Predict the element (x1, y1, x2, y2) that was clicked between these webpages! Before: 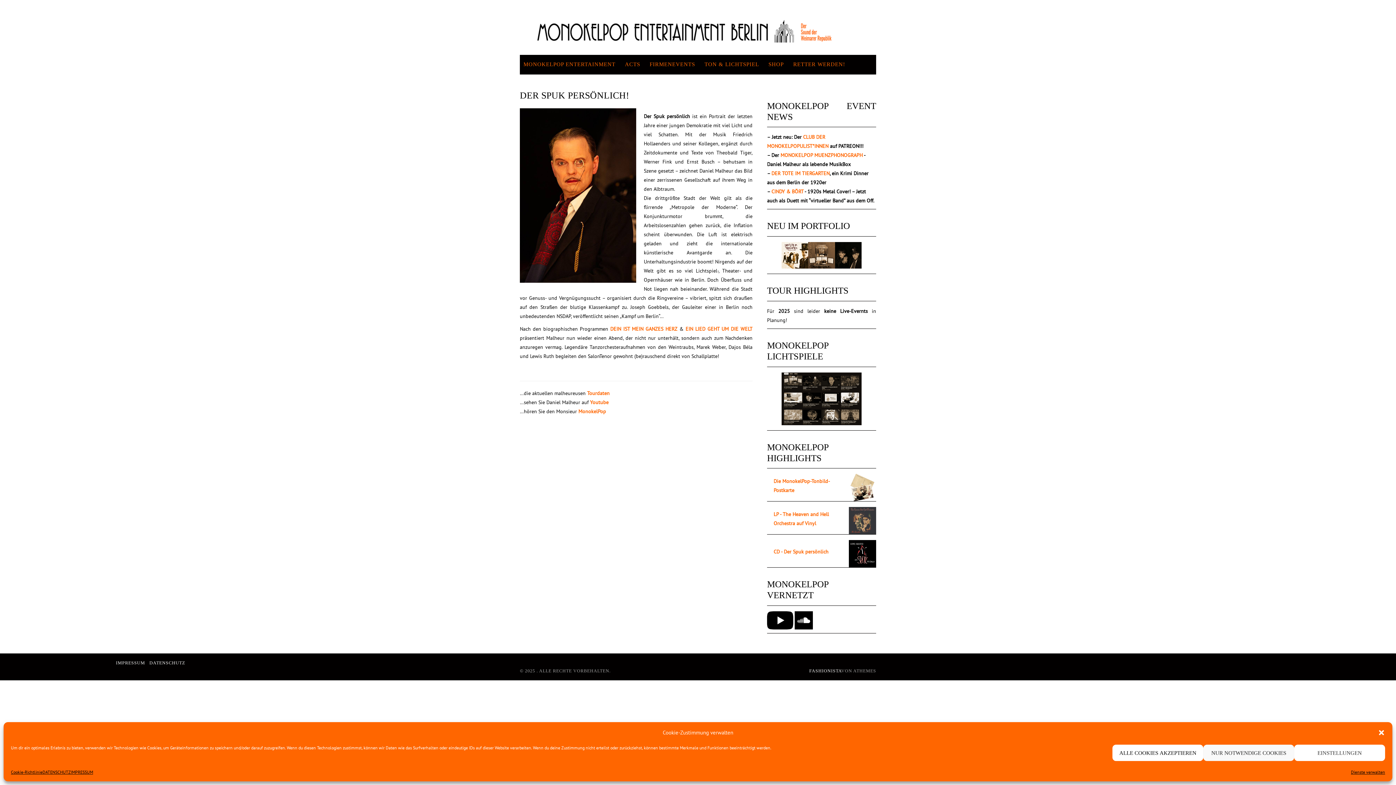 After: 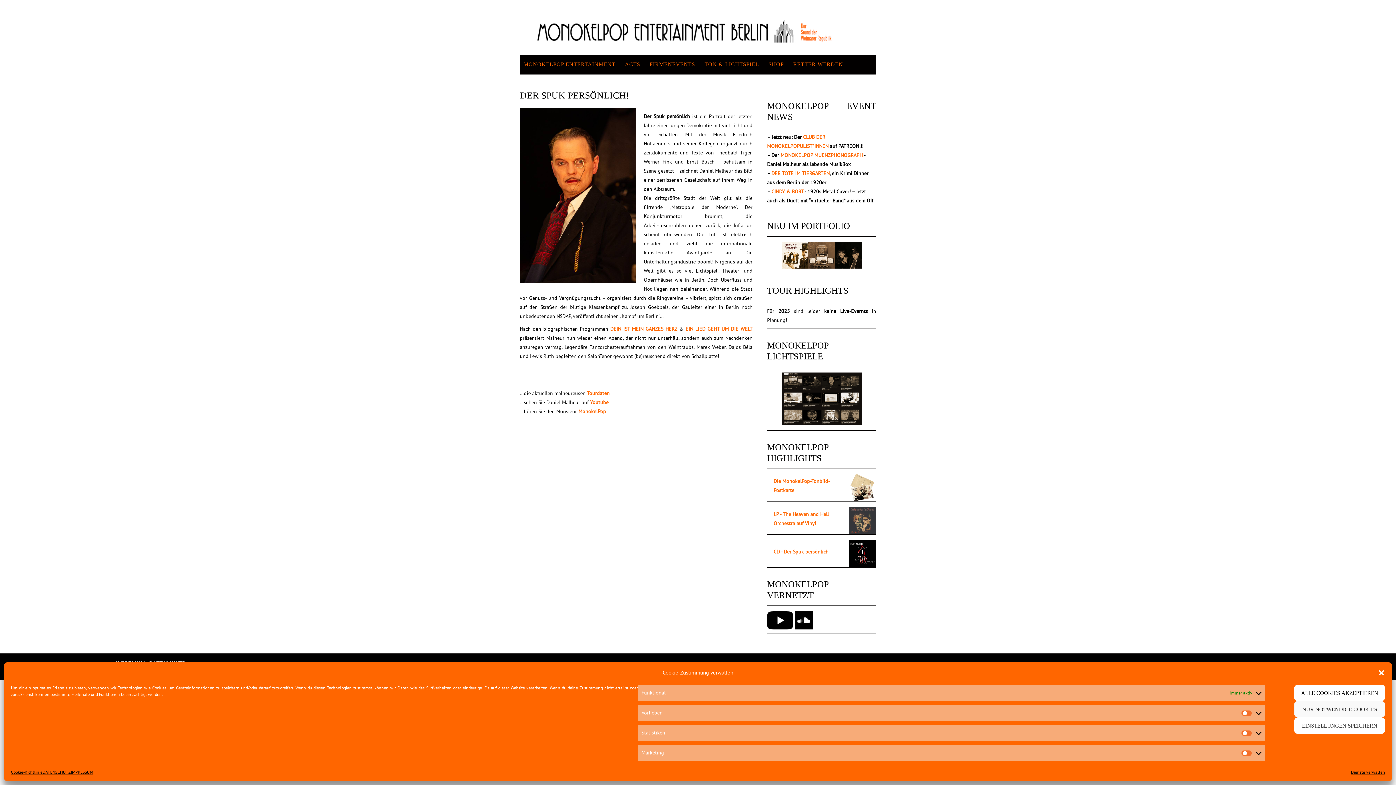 Action: bbox: (1294, 745, 1385, 761) label: EINSTELLUNGEN